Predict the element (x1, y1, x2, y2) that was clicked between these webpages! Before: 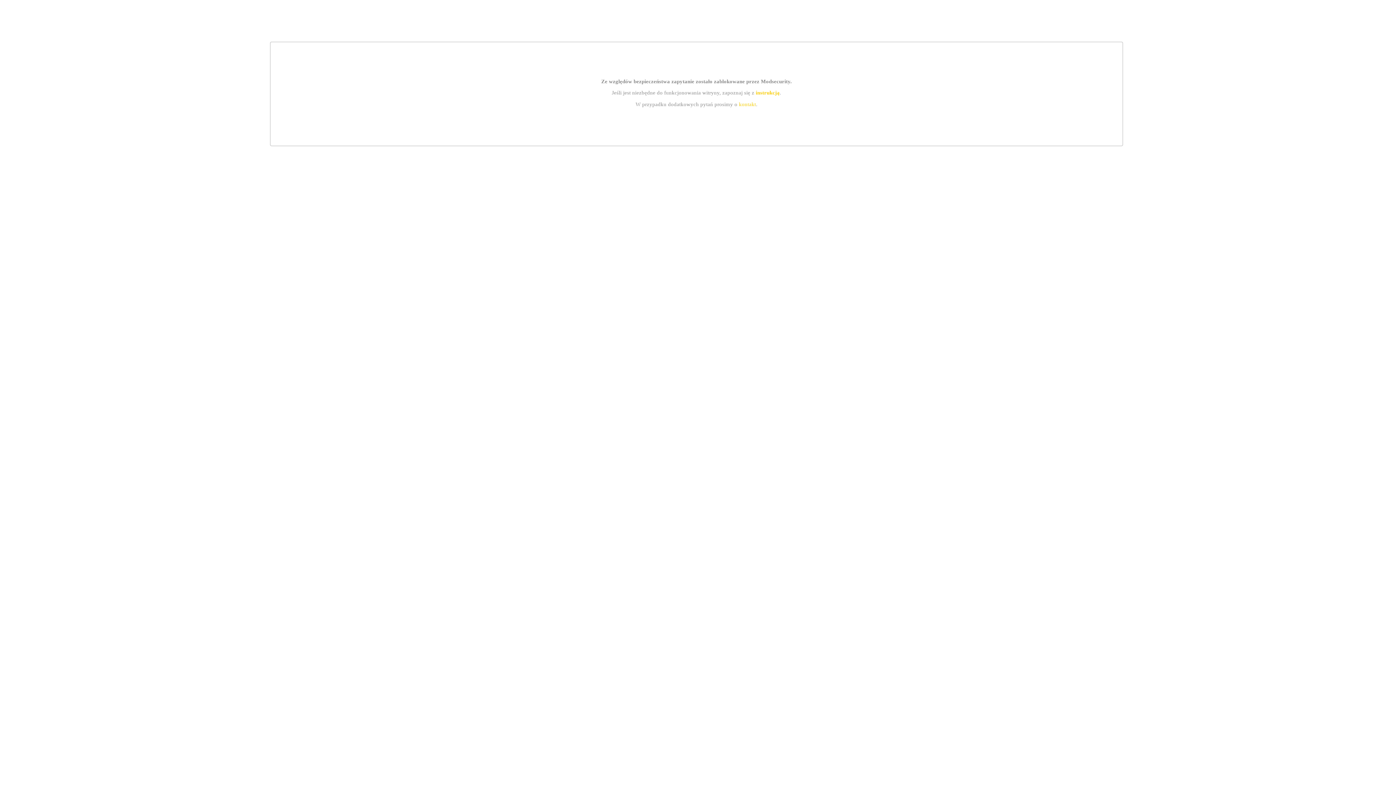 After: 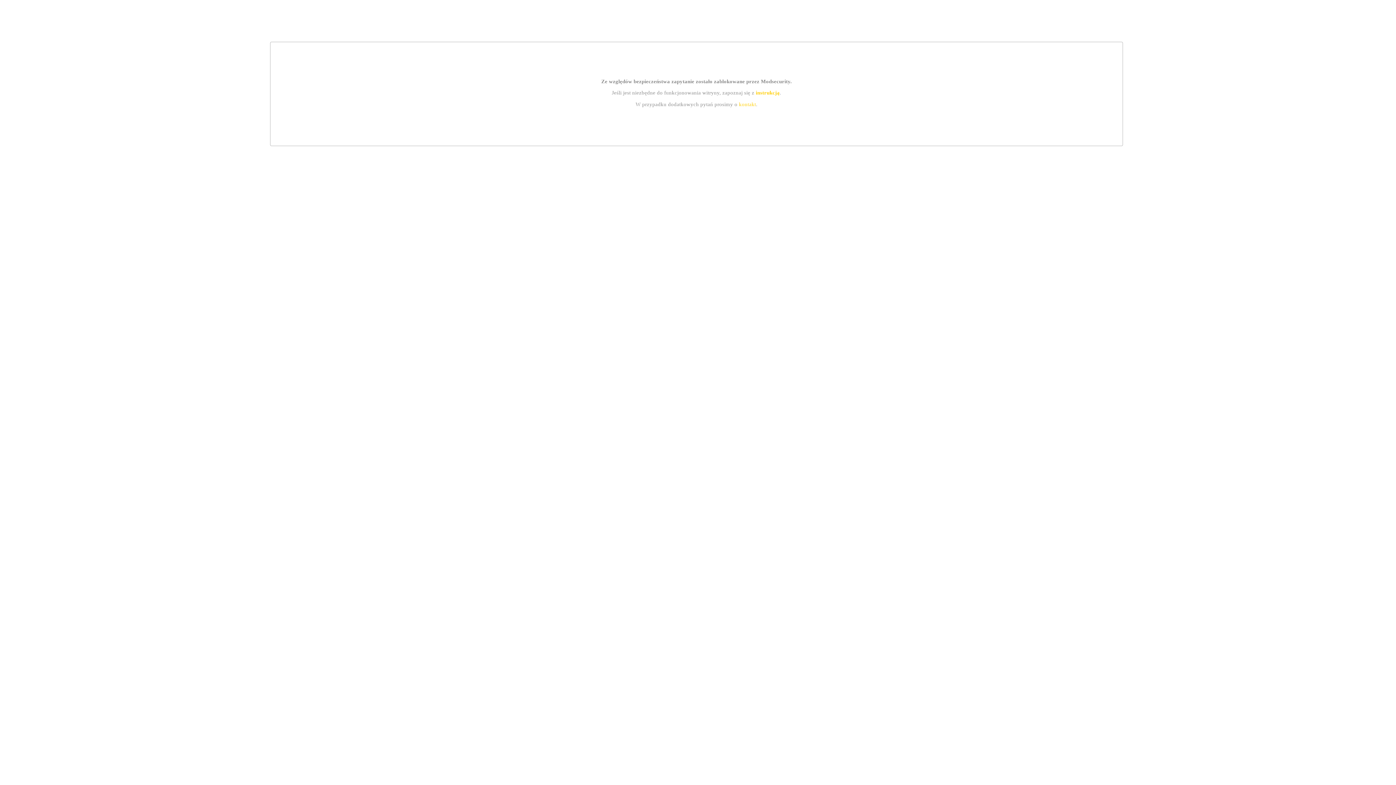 Action: label: instrukcją bbox: (755, 89, 779, 95)